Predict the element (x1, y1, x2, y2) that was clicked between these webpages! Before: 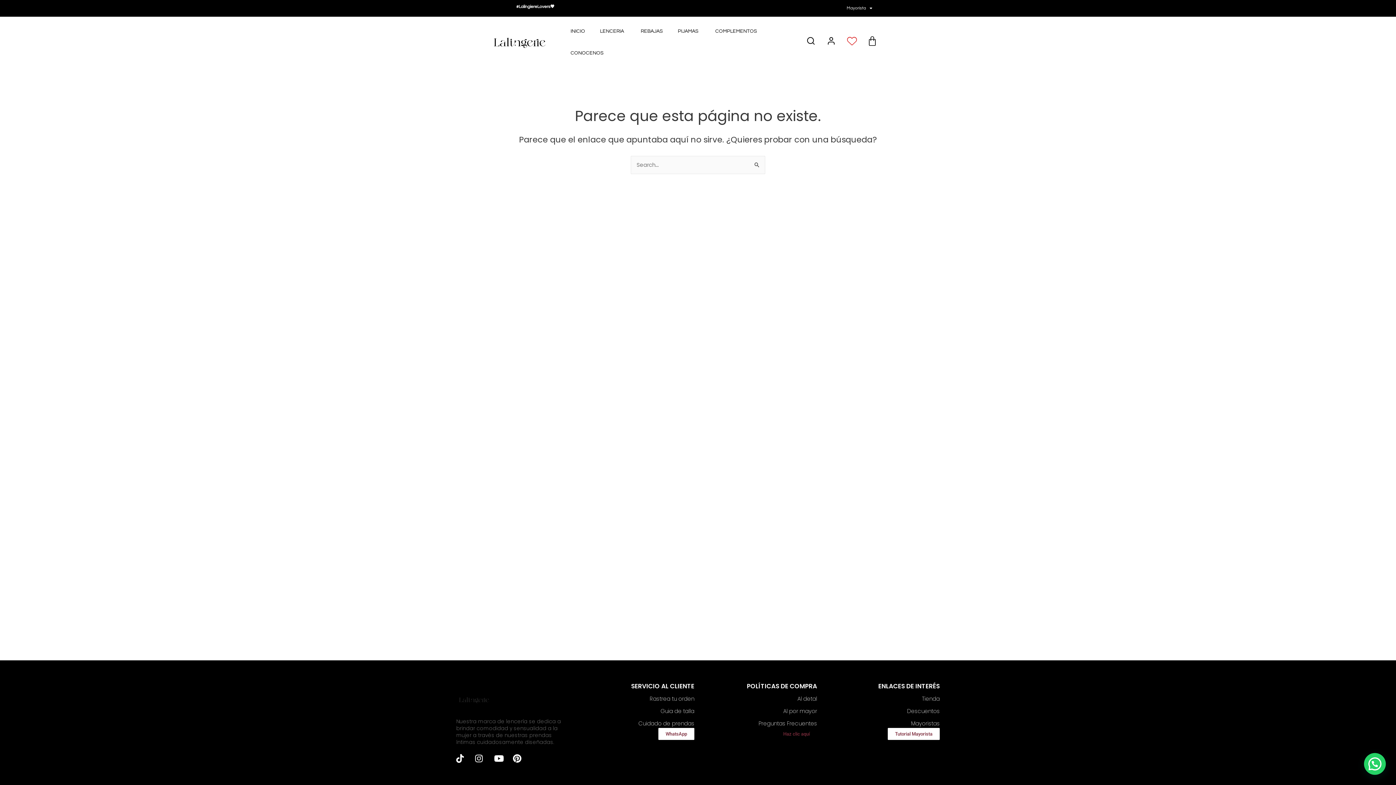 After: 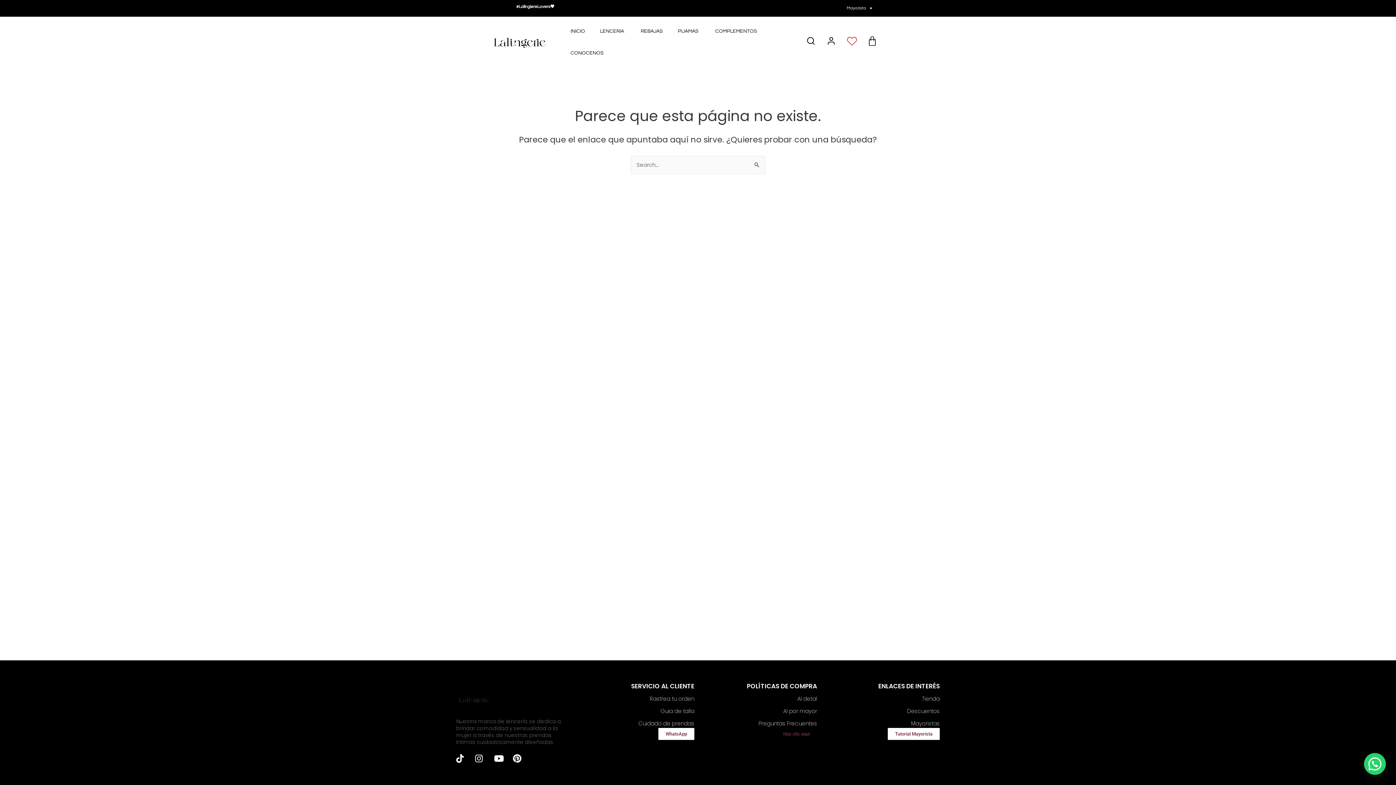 Action: bbox: (456, 754, 469, 763)